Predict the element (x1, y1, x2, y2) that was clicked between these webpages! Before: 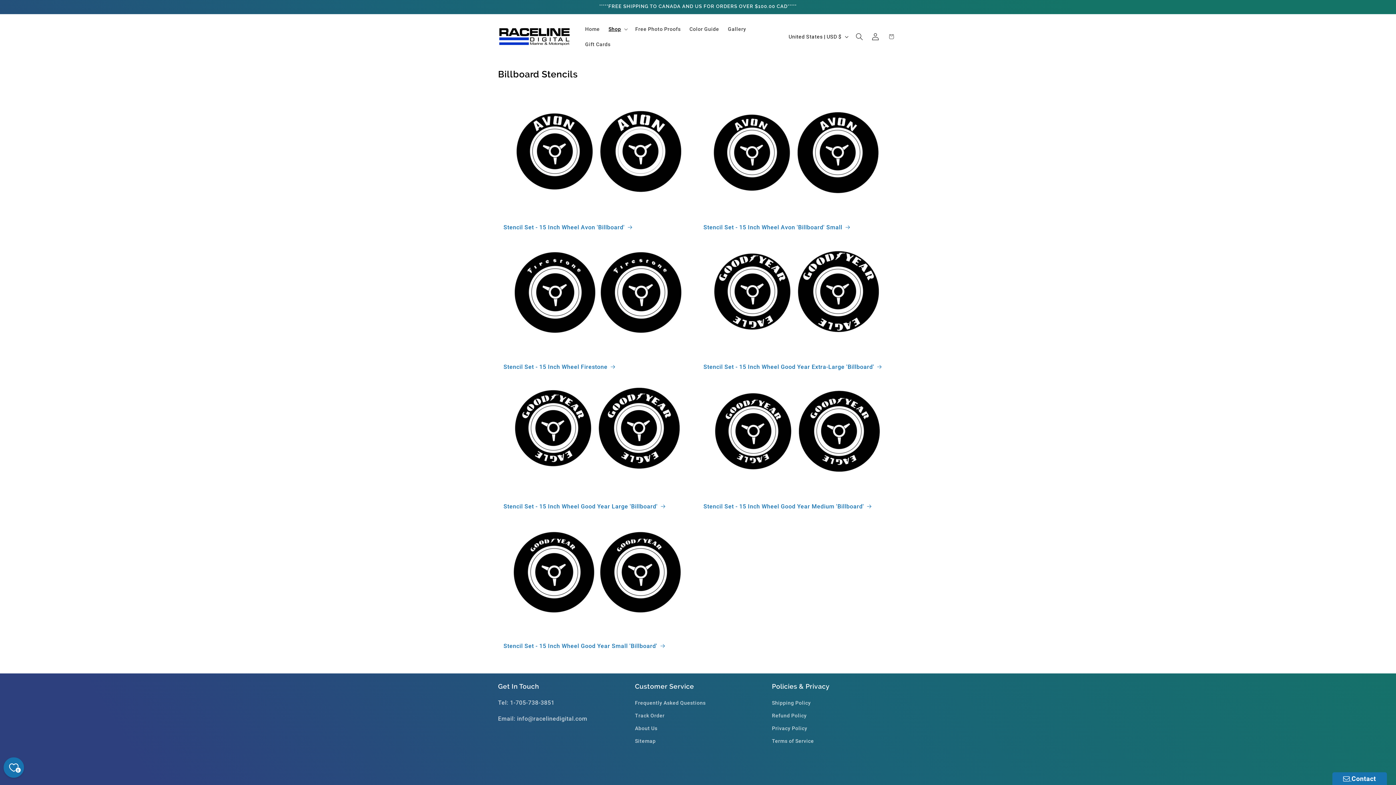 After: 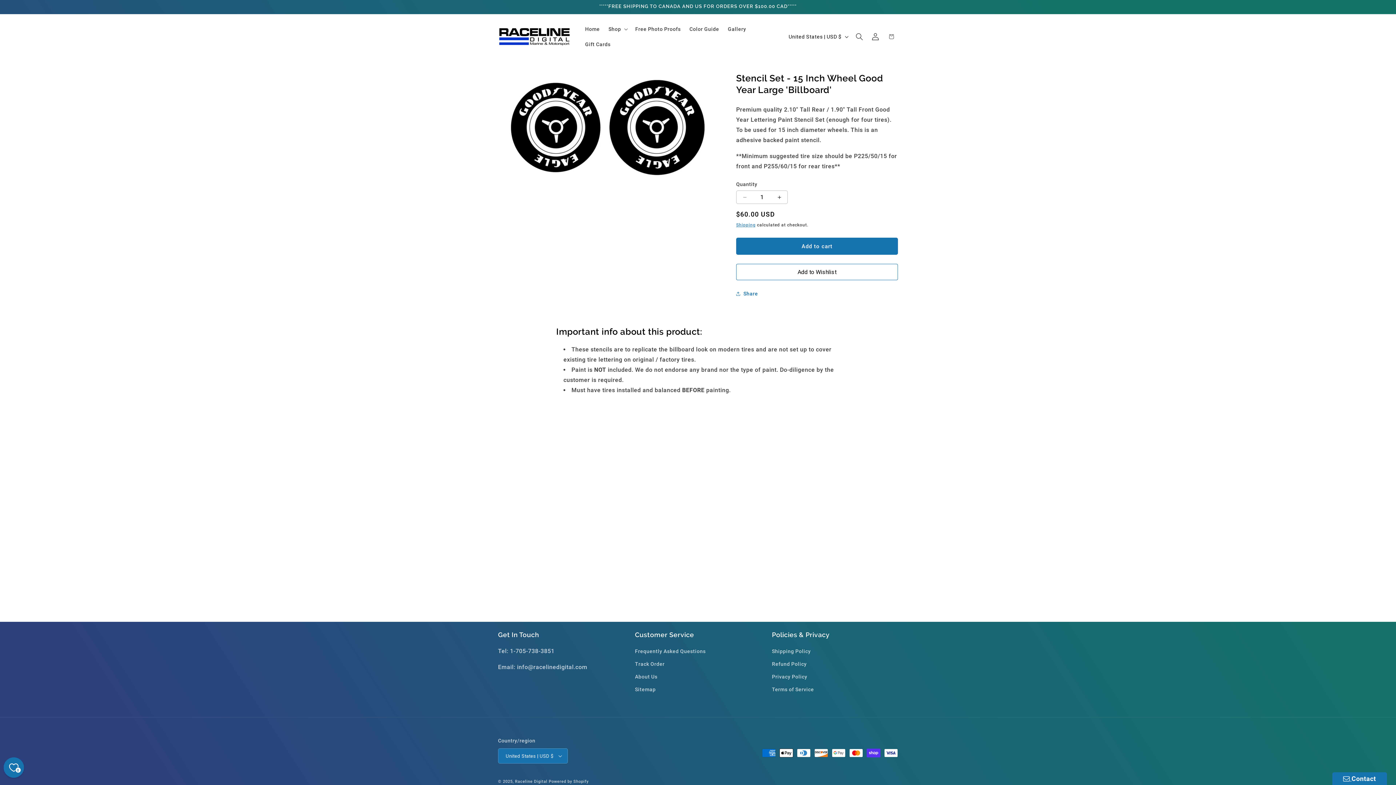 Action: label: Stencil Set - 15 Inch Wheel Good Year Large 'Billboard'
  bbox: (503, 501, 665, 512)